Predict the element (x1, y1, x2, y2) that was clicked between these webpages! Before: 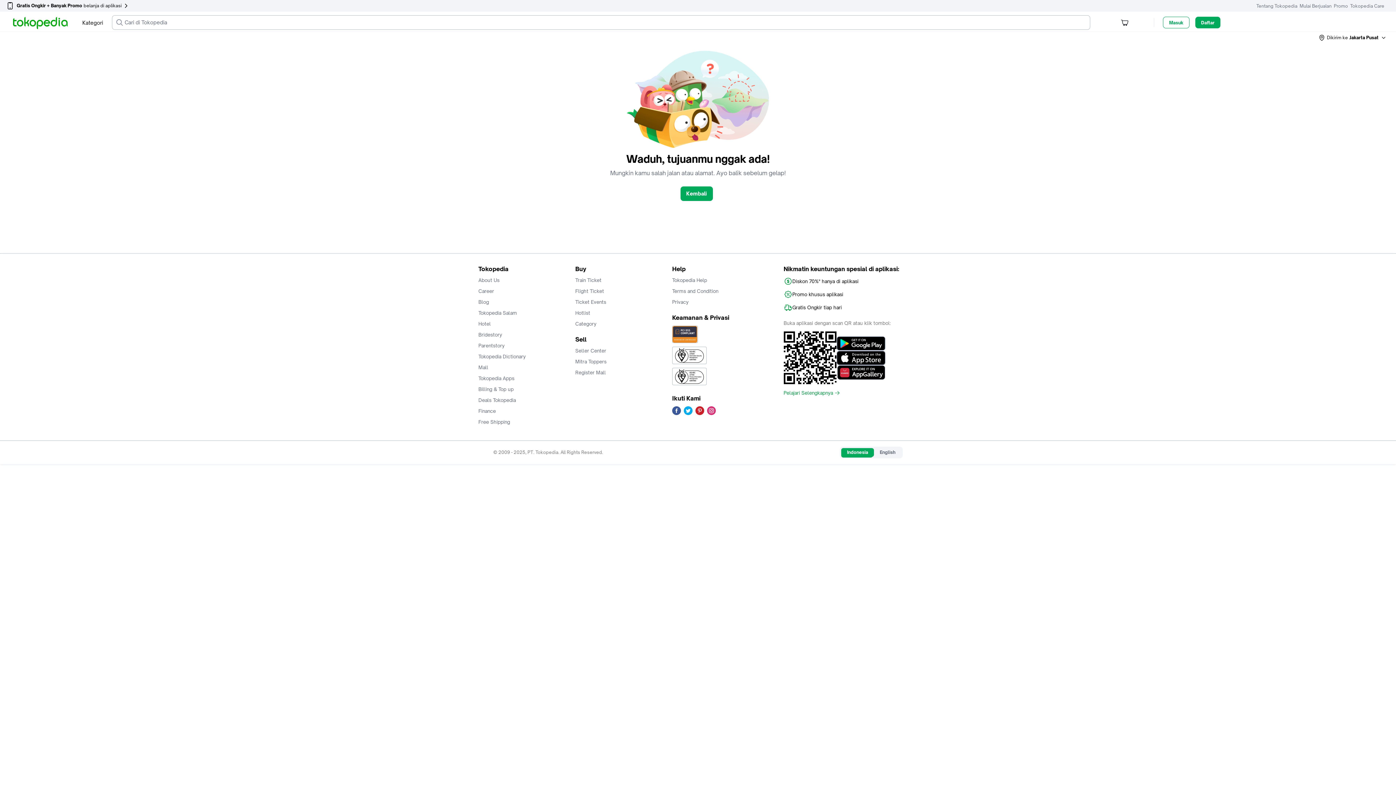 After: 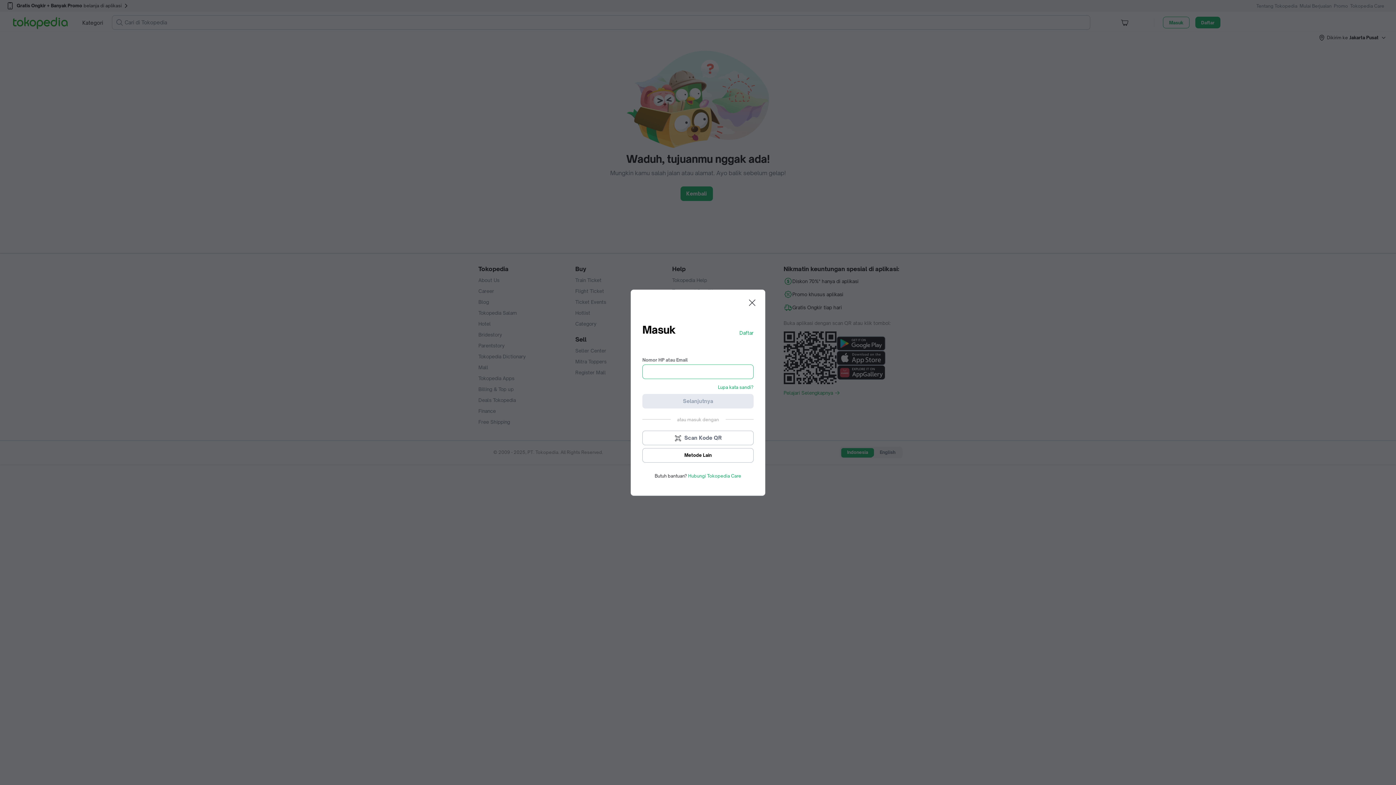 Action: label: Masuk bbox: (1163, 16, 1188, 28)